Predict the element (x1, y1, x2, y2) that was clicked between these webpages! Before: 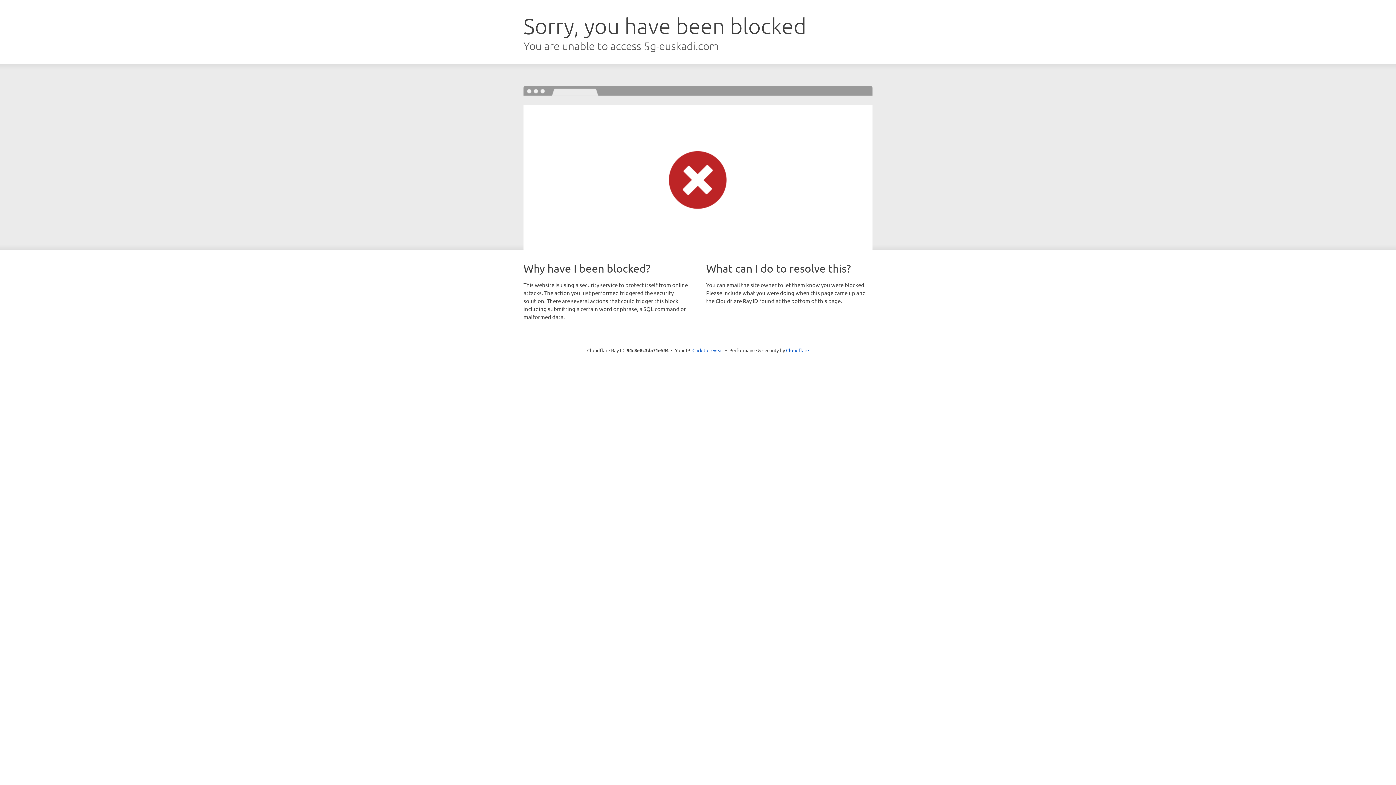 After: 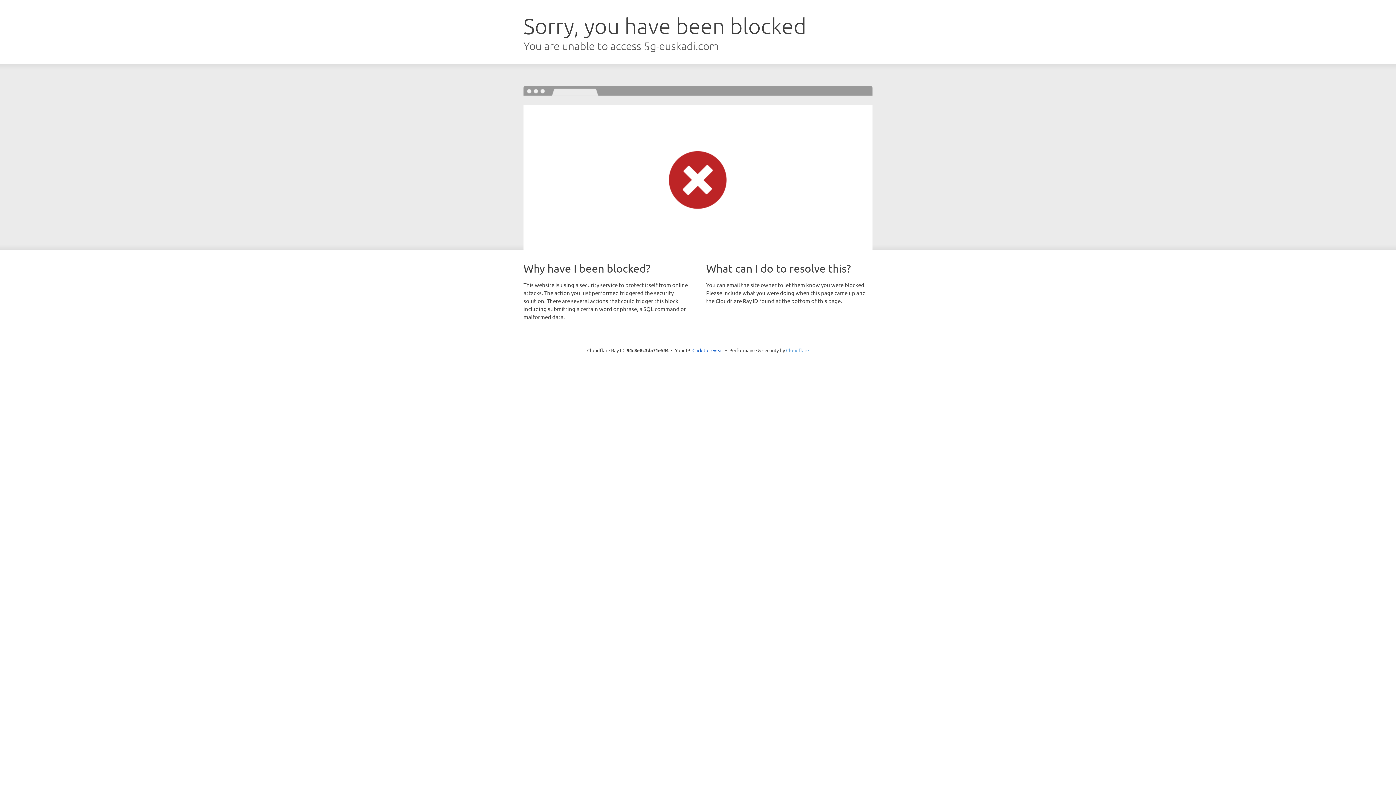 Action: label: Cloudflare bbox: (786, 347, 809, 353)